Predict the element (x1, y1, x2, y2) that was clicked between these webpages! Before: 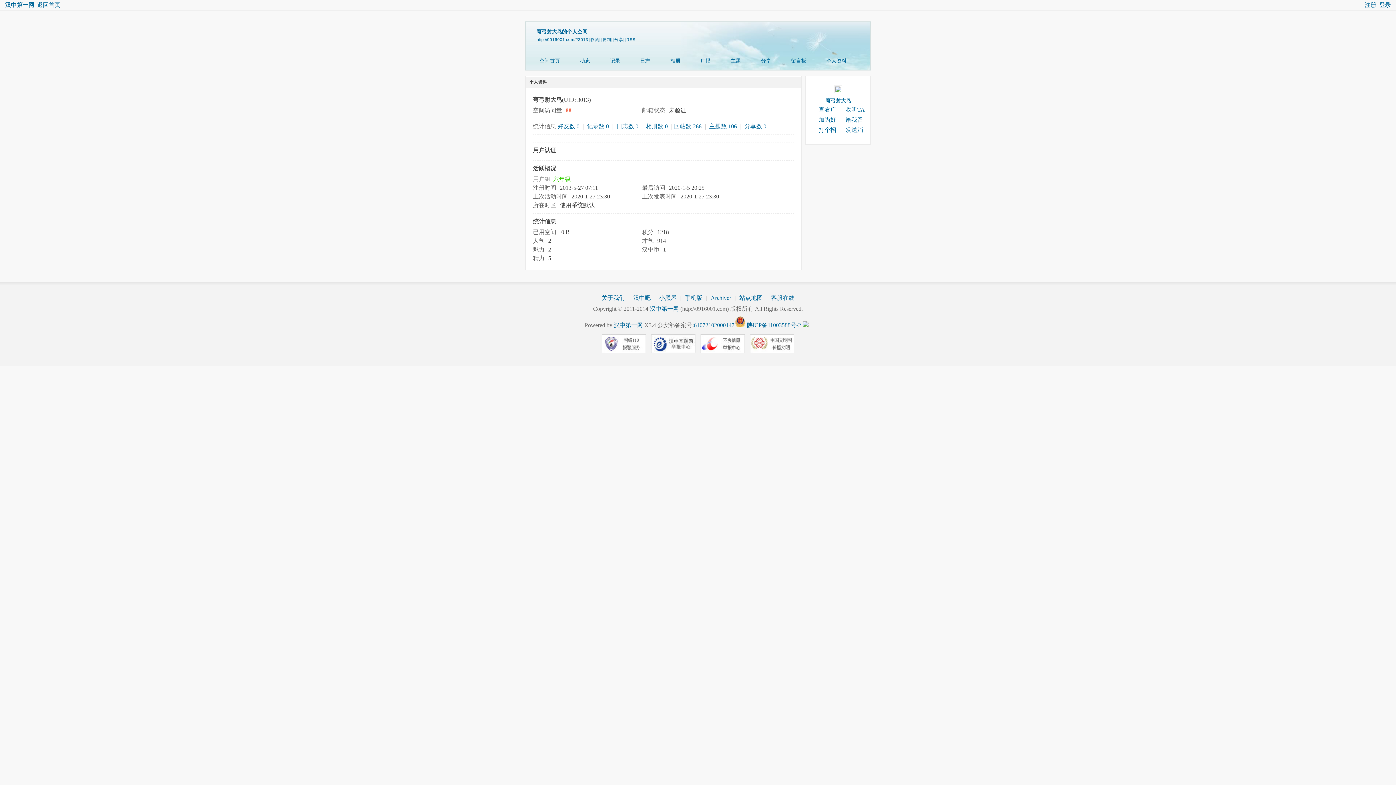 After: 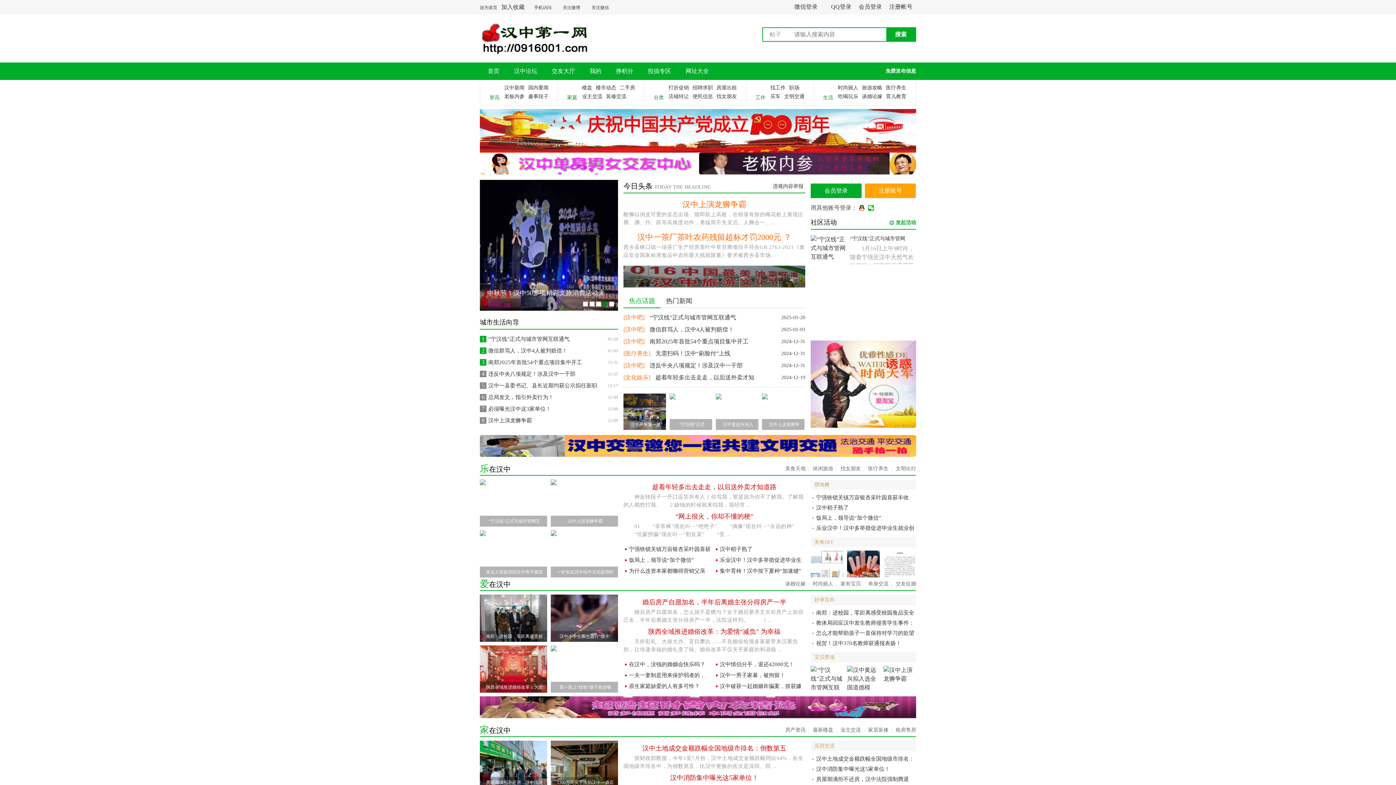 Action: label: 汉中第一网 bbox: (3, 0, 35, 10)